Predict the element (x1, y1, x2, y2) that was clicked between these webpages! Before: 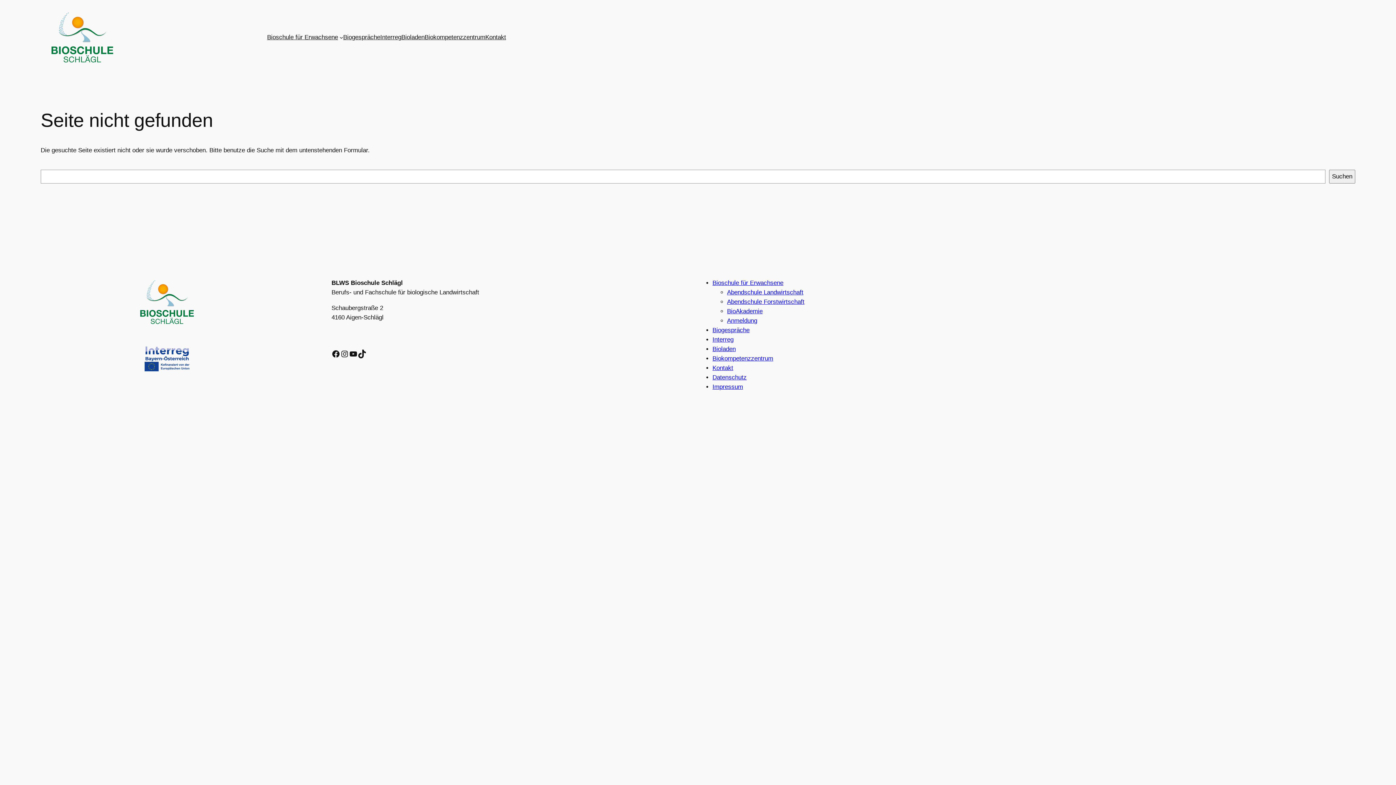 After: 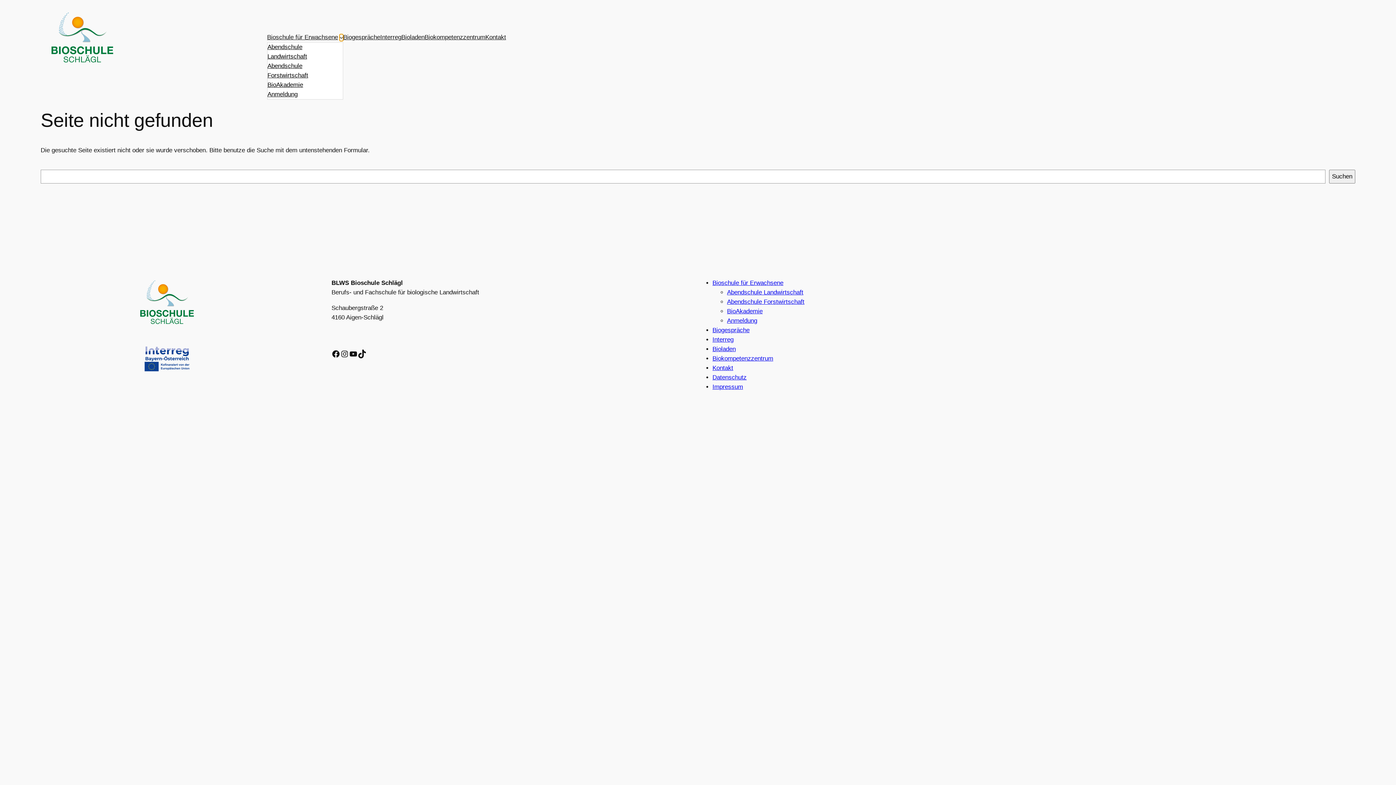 Action: bbox: (339, 35, 343, 39) label: Untermenü von Bioschule für Erwachsene